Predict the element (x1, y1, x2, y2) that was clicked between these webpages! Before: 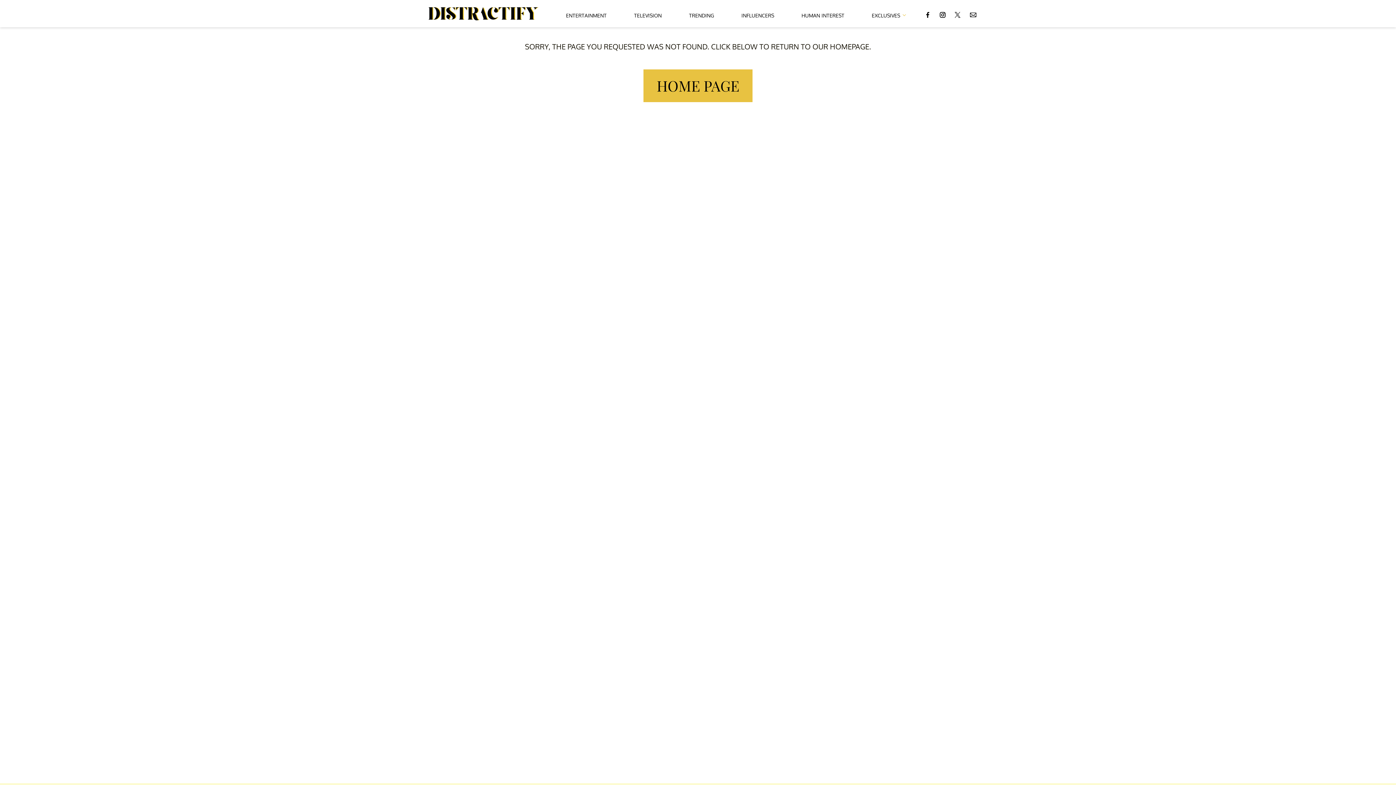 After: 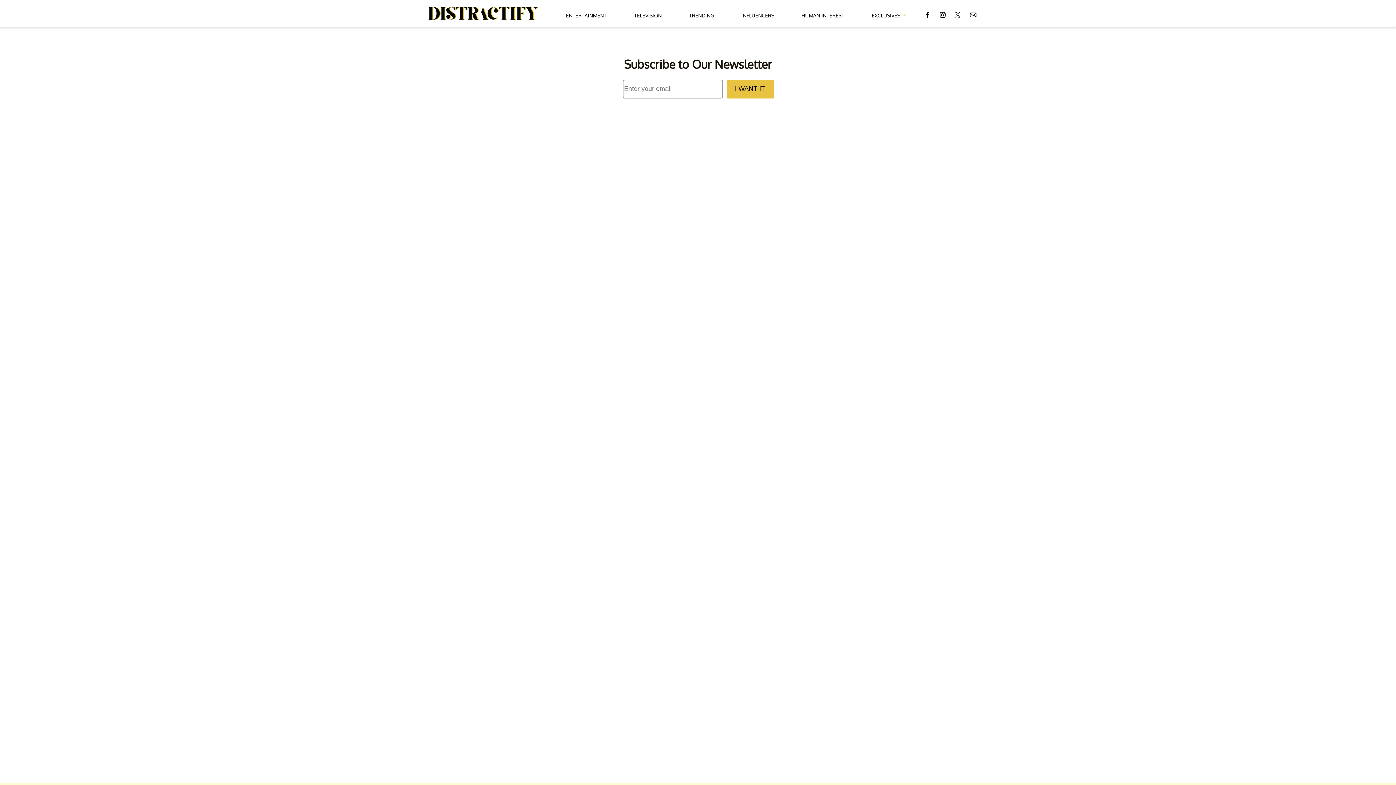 Action: bbox: (969, 4, 977, 23)